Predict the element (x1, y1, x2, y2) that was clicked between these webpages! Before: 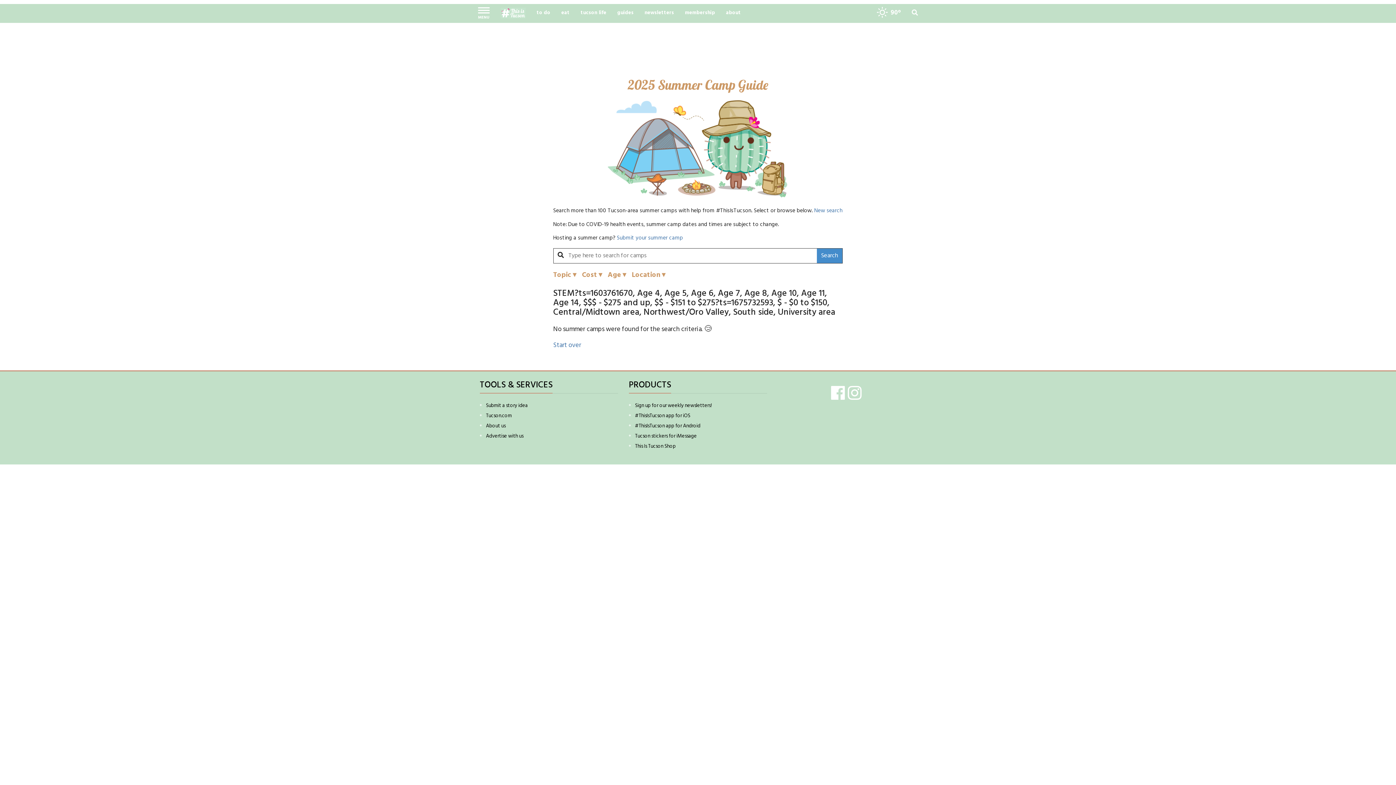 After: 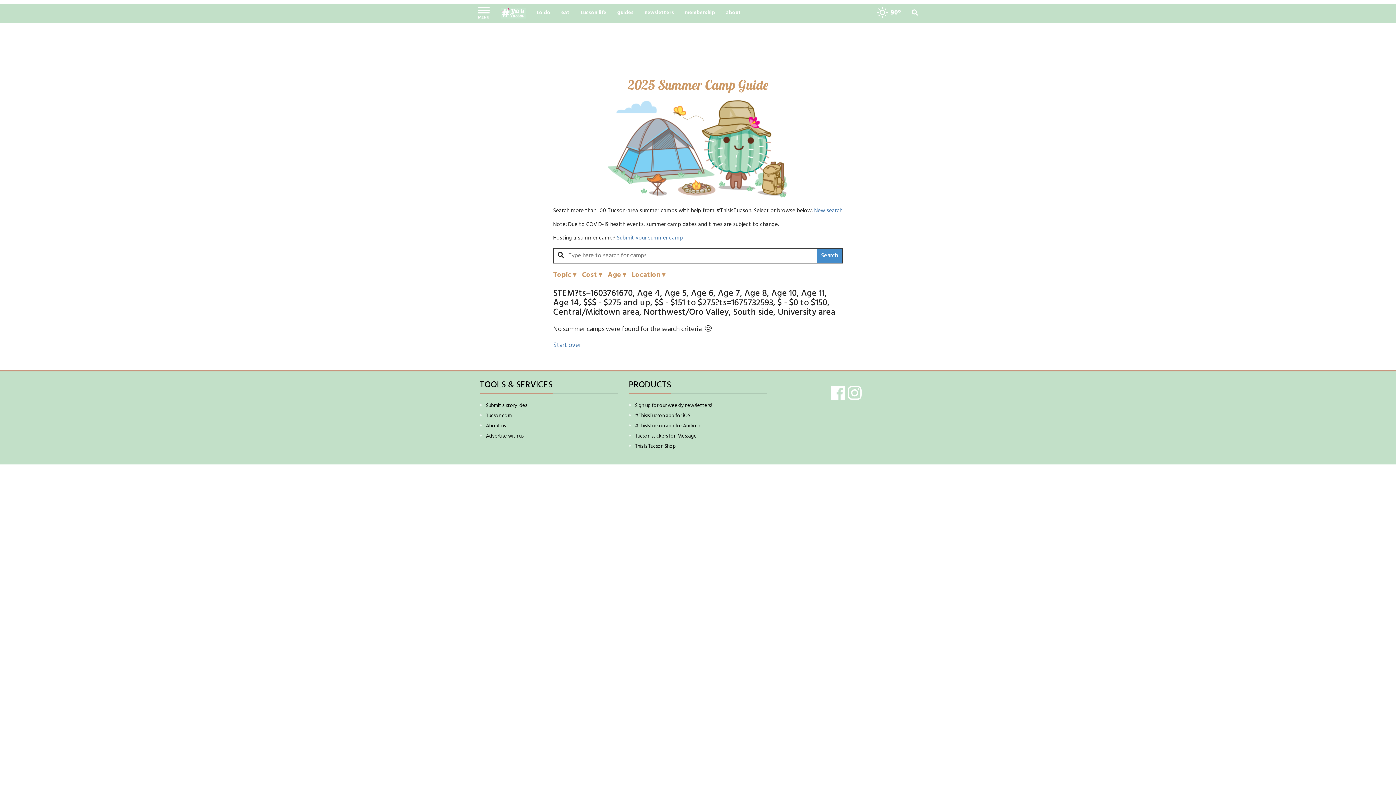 Action: label: Tucson stickers for iMessage bbox: (635, 432, 697, 440)